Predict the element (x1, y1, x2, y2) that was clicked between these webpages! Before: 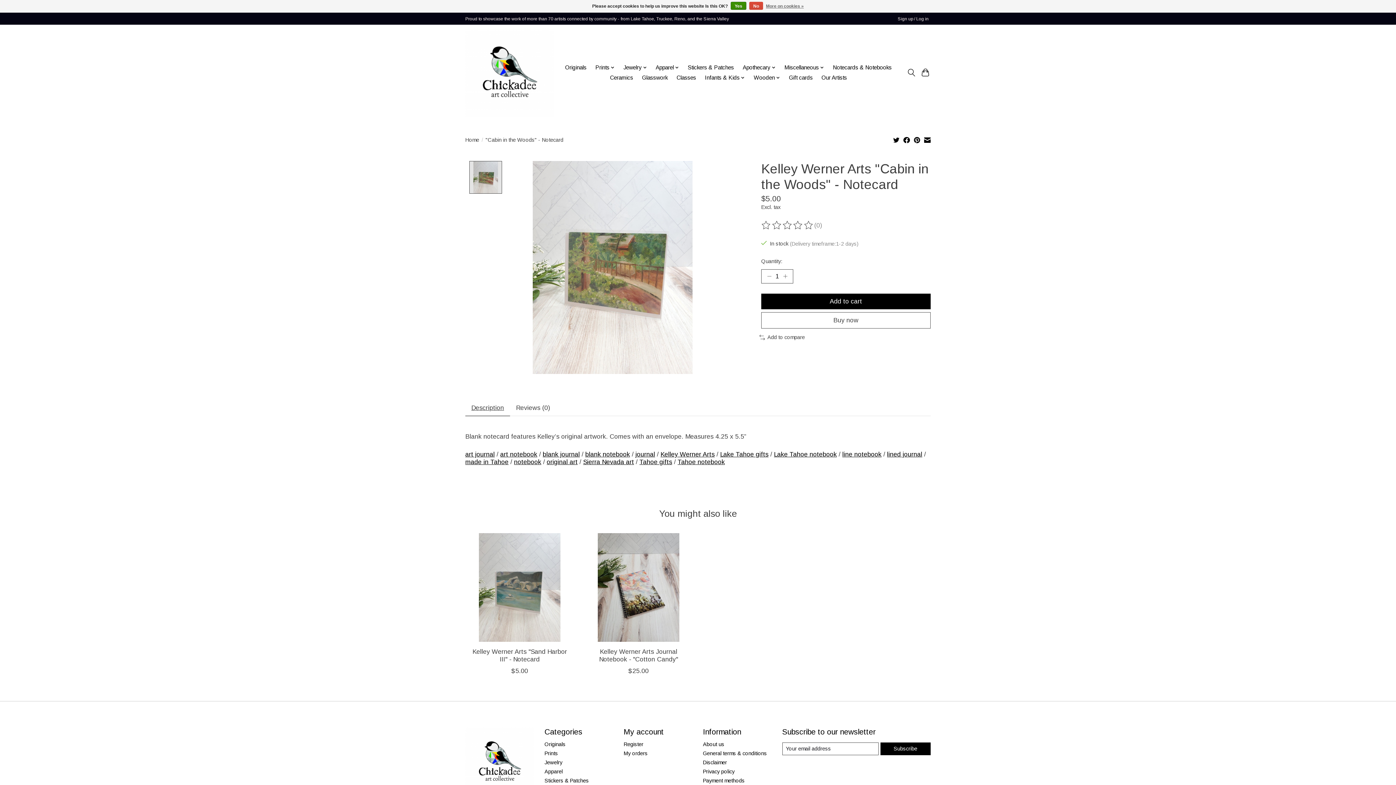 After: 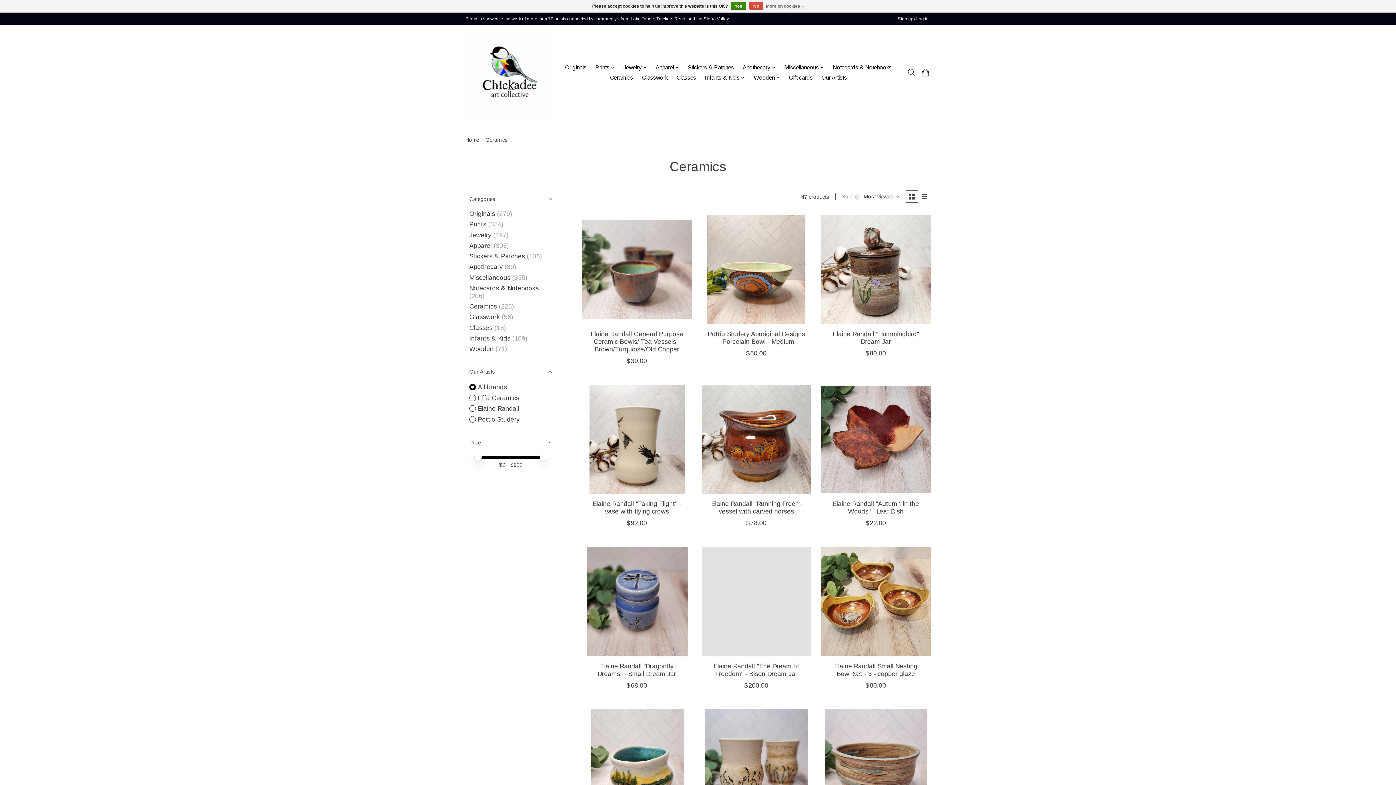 Action: bbox: (607, 72, 635, 82) label: Ceramics